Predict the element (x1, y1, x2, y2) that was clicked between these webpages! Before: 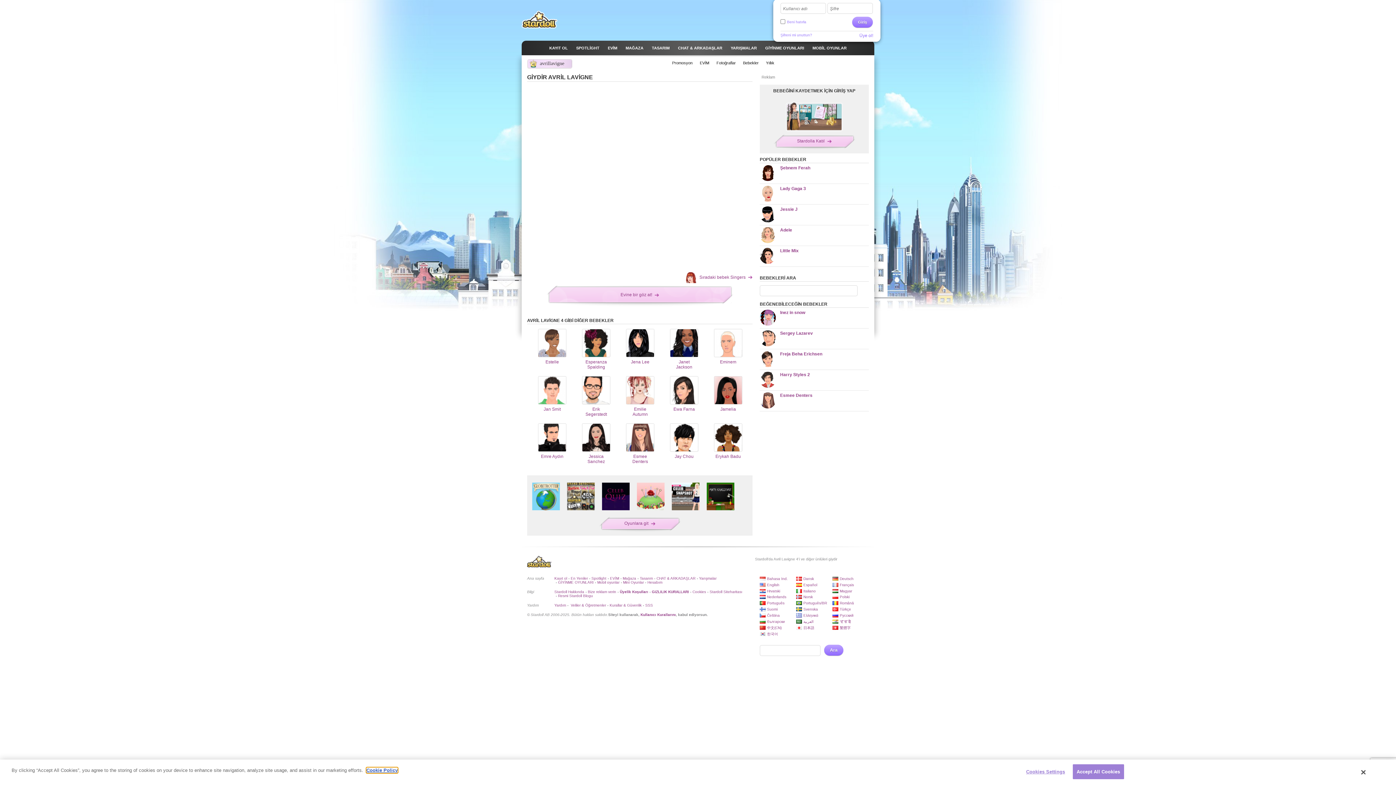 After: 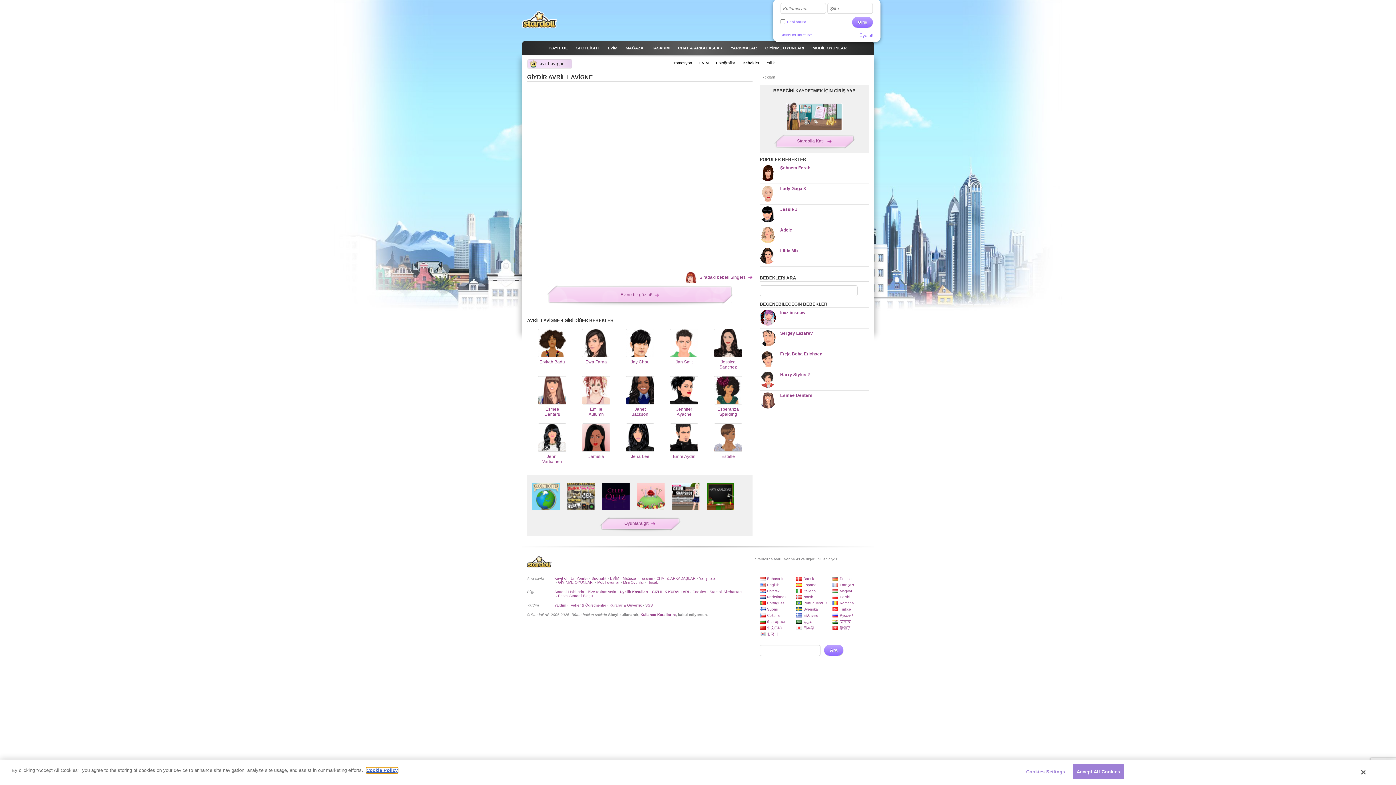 Action: label: Bebekler bbox: (743, 60, 758, 65)